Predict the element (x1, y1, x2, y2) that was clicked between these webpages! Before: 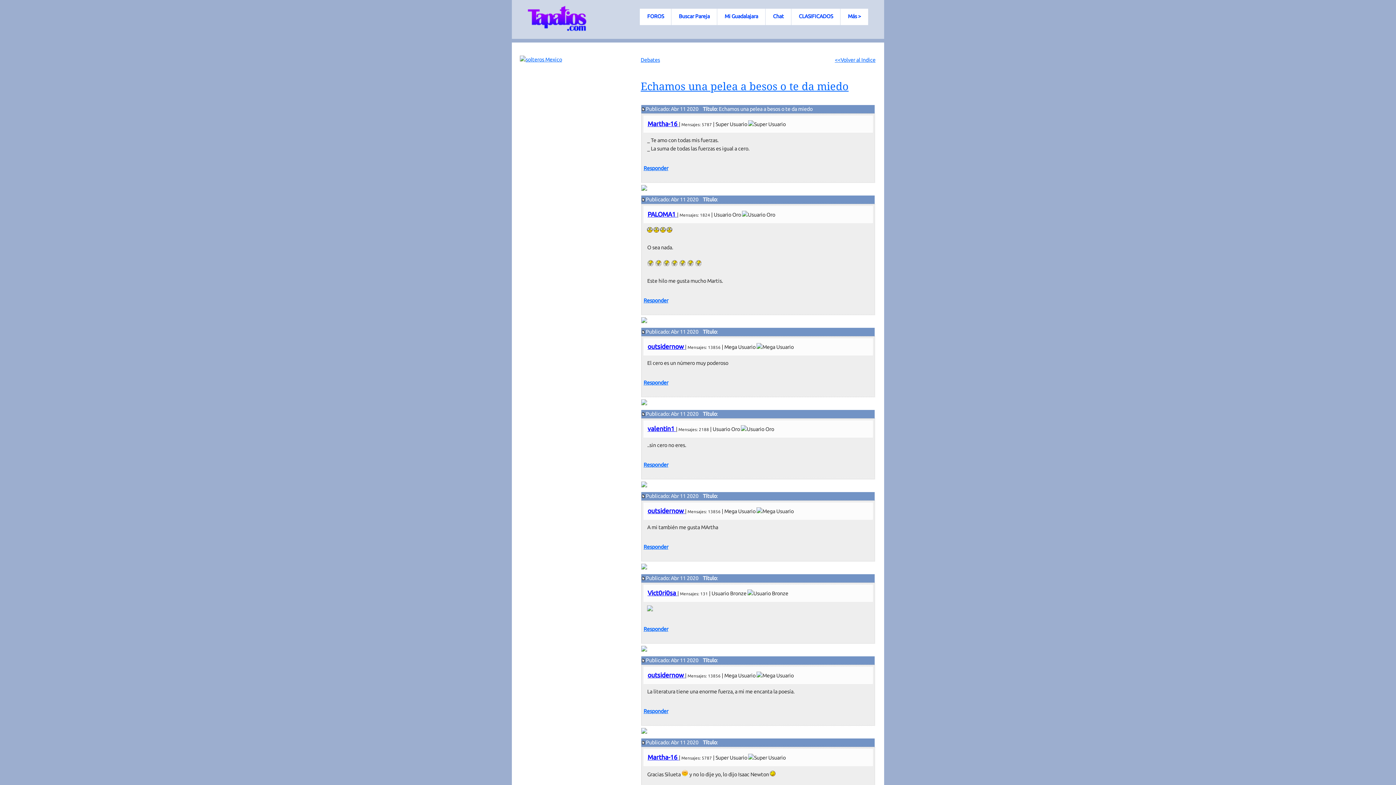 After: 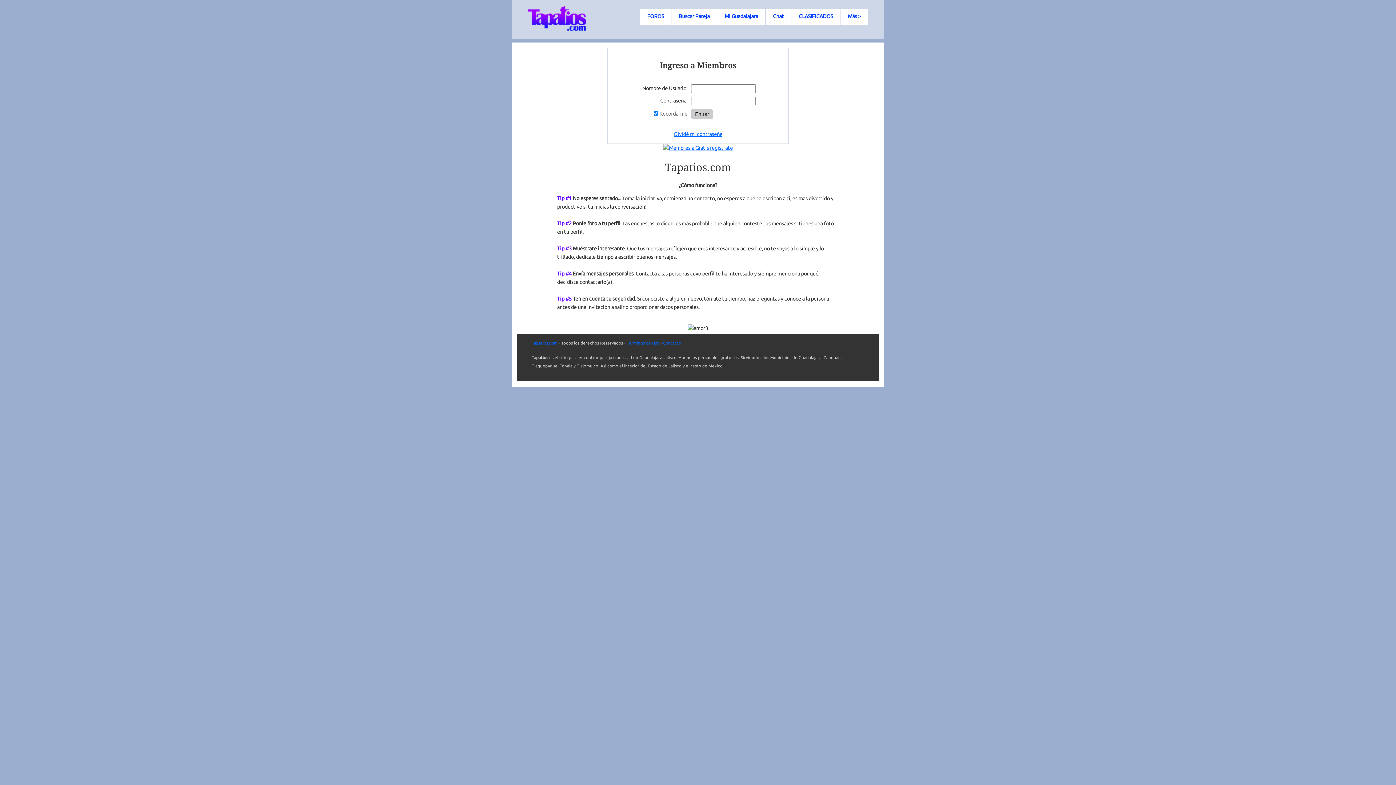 Action: bbox: (643, 544, 668, 550) label: Responder